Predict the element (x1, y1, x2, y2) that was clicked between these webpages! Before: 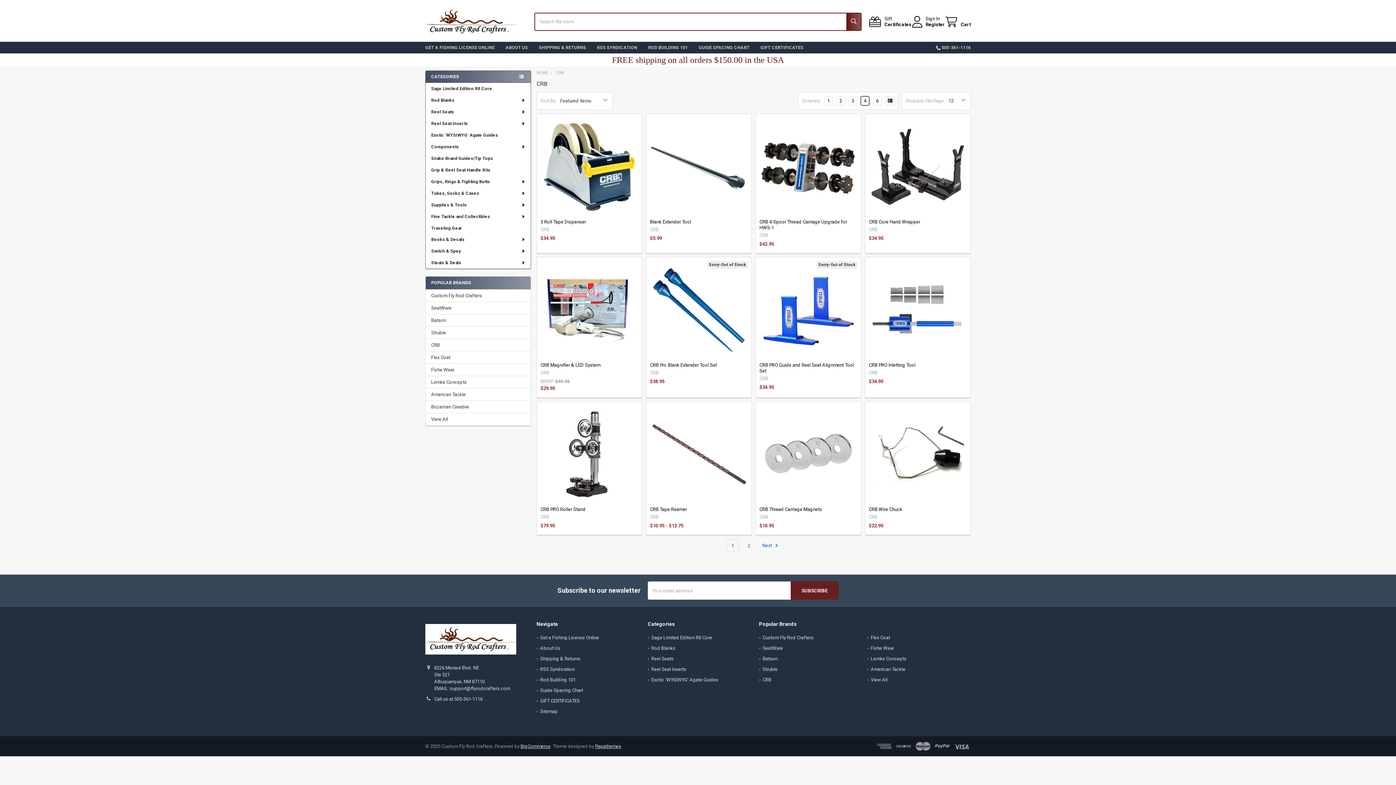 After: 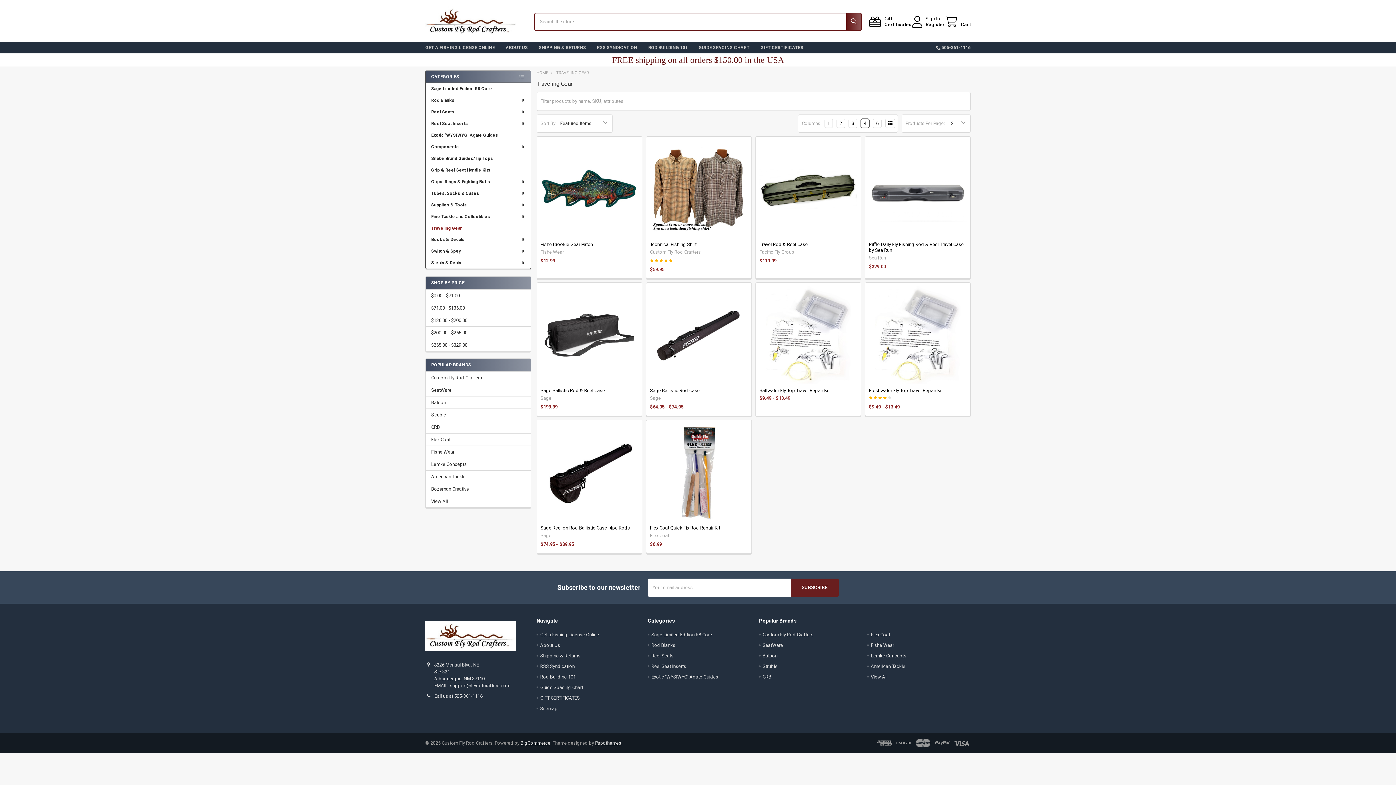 Action: bbox: (425, 222, 530, 234) label: Traveling Gear